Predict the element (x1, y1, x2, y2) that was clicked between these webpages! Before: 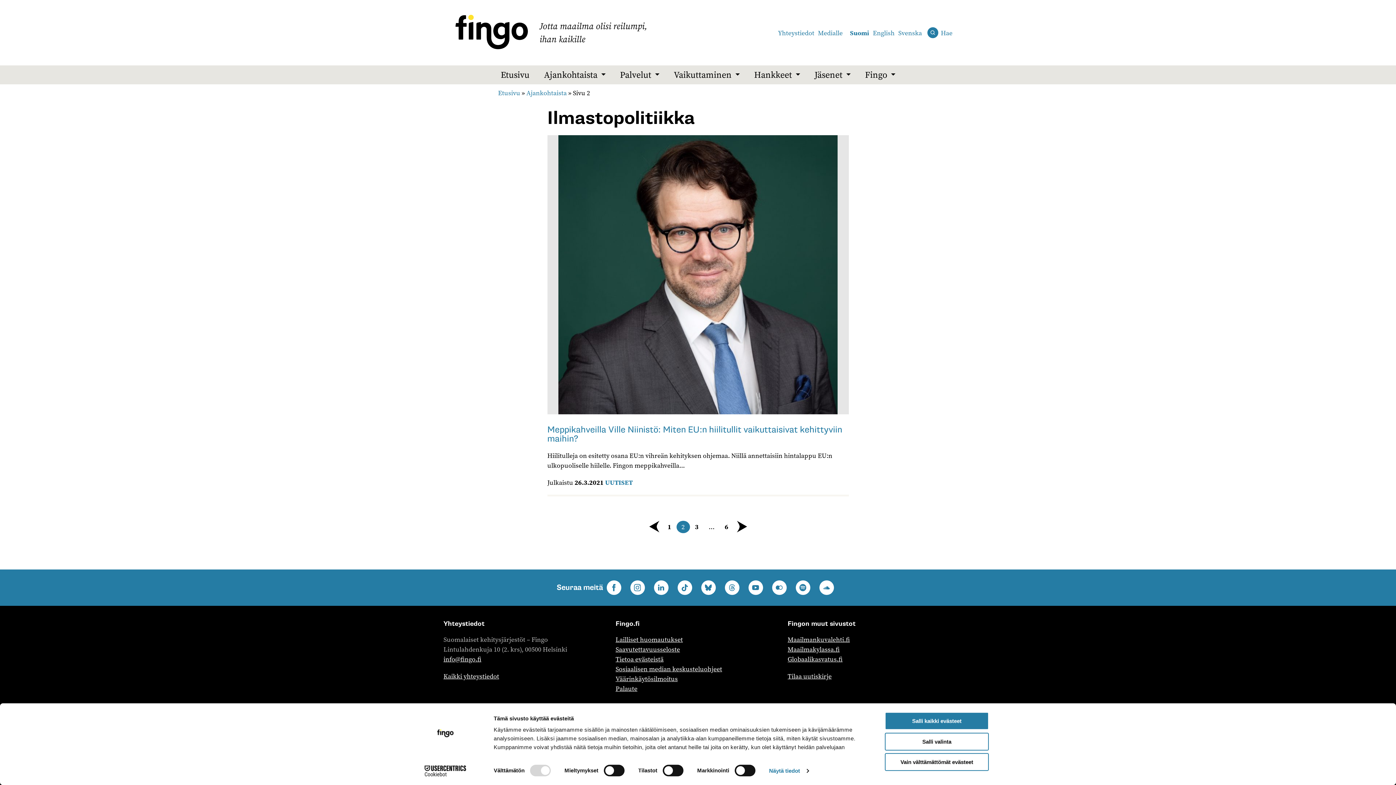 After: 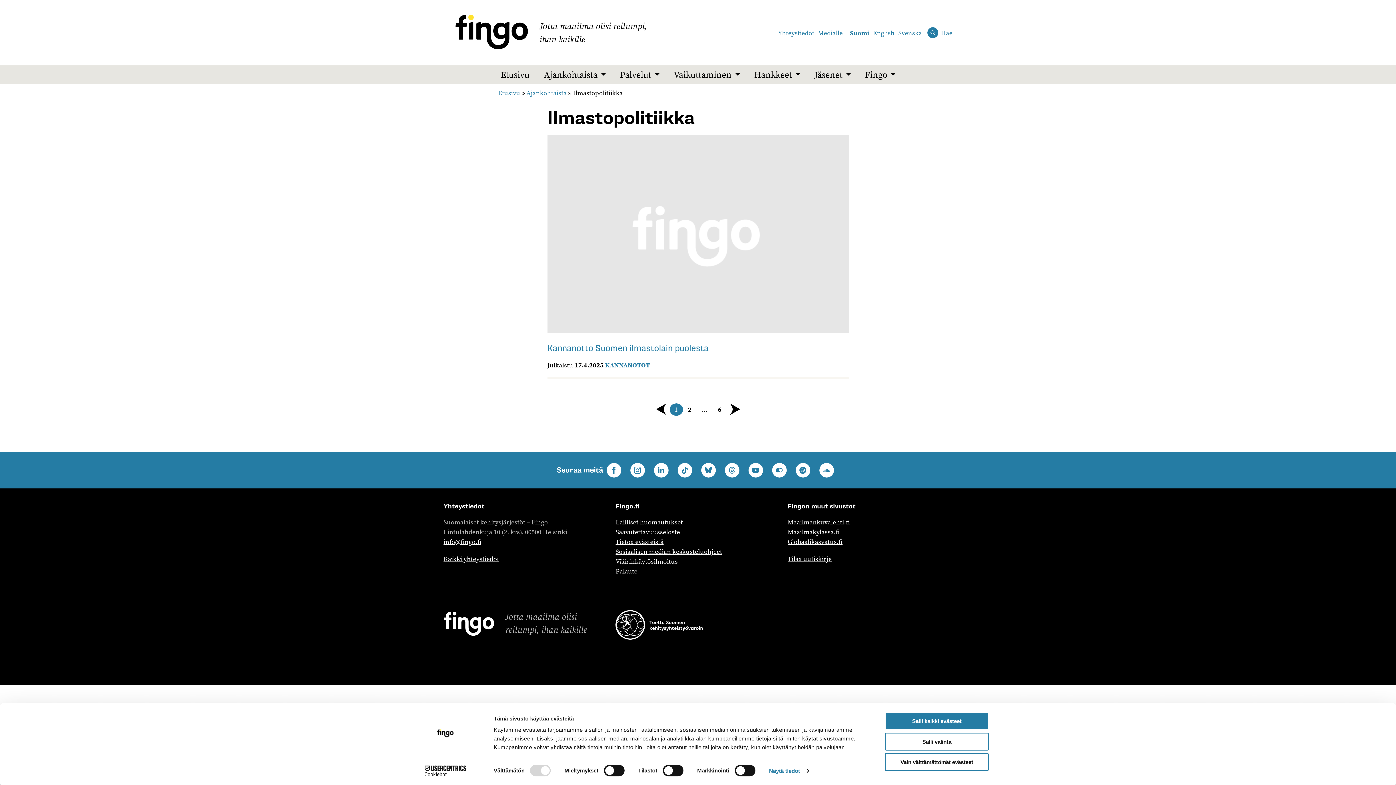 Action: bbox: (850, 28, 869, 37) label: Suomi